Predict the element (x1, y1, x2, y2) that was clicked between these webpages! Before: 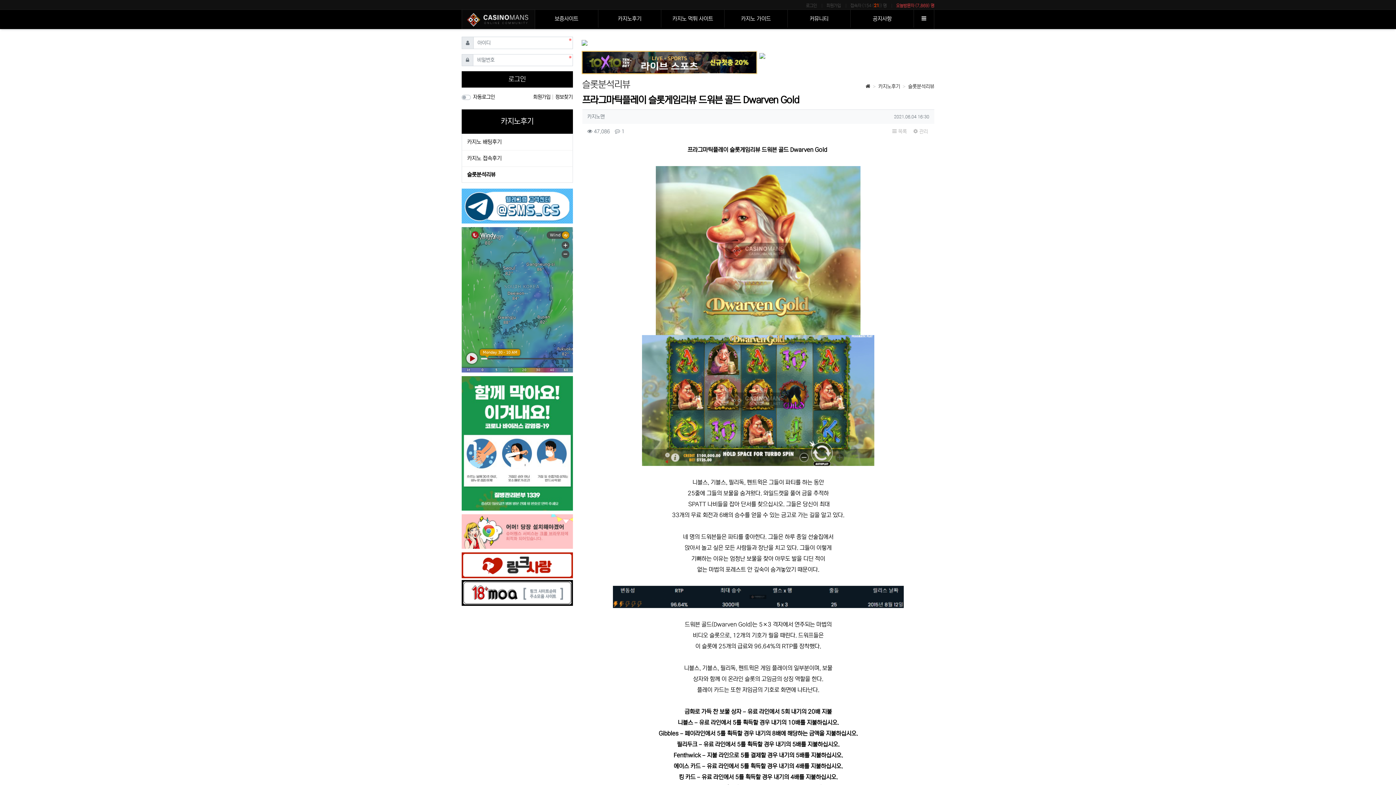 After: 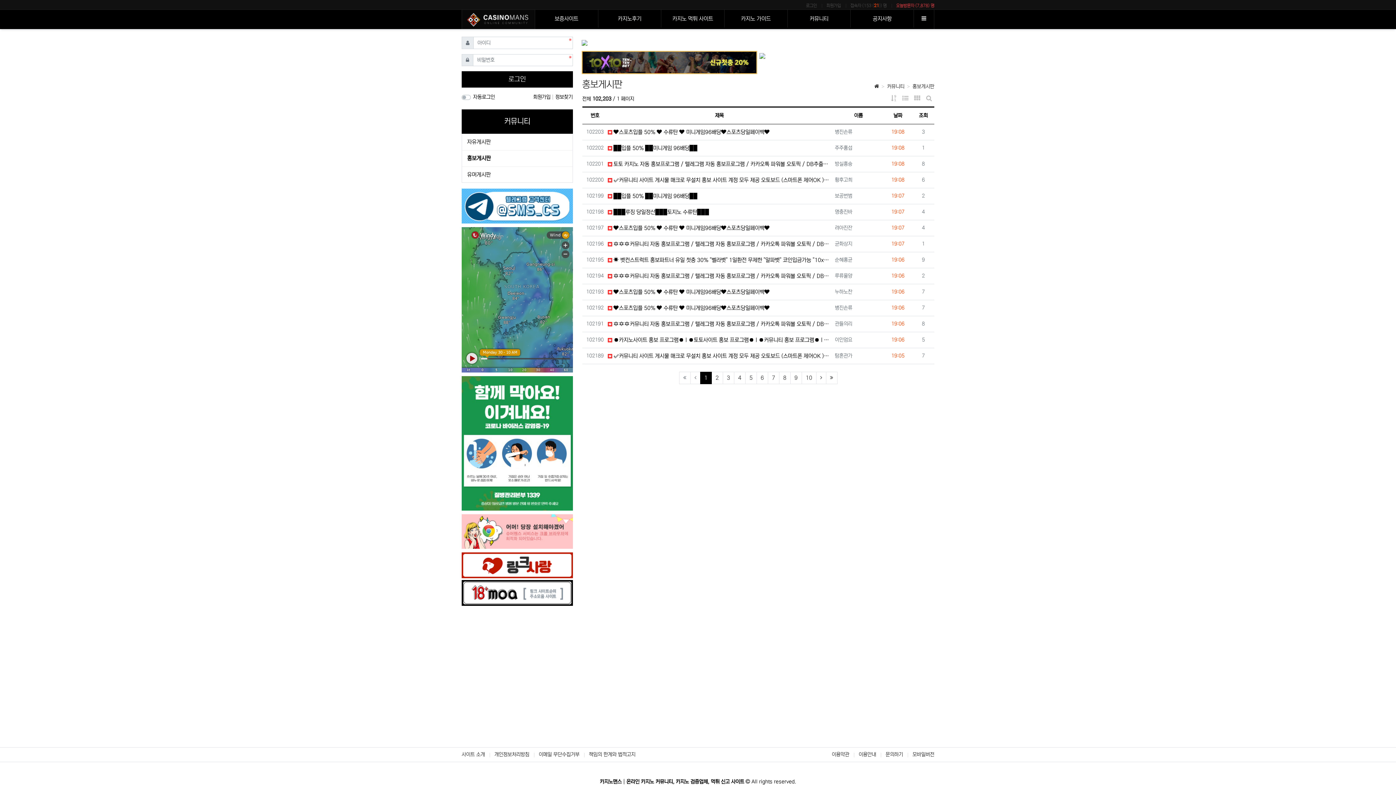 Action: bbox: (787, 9, 850, 27) label: 커뮤니티